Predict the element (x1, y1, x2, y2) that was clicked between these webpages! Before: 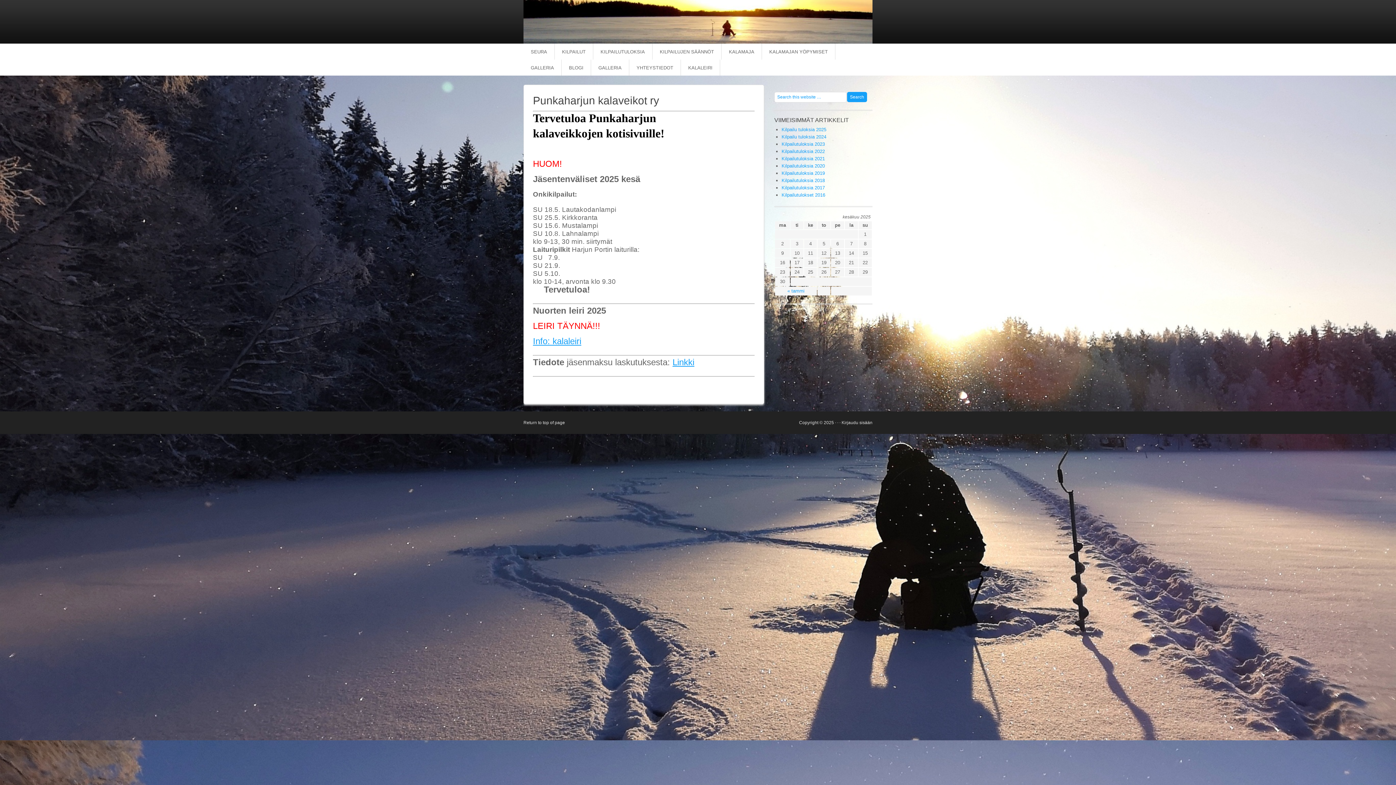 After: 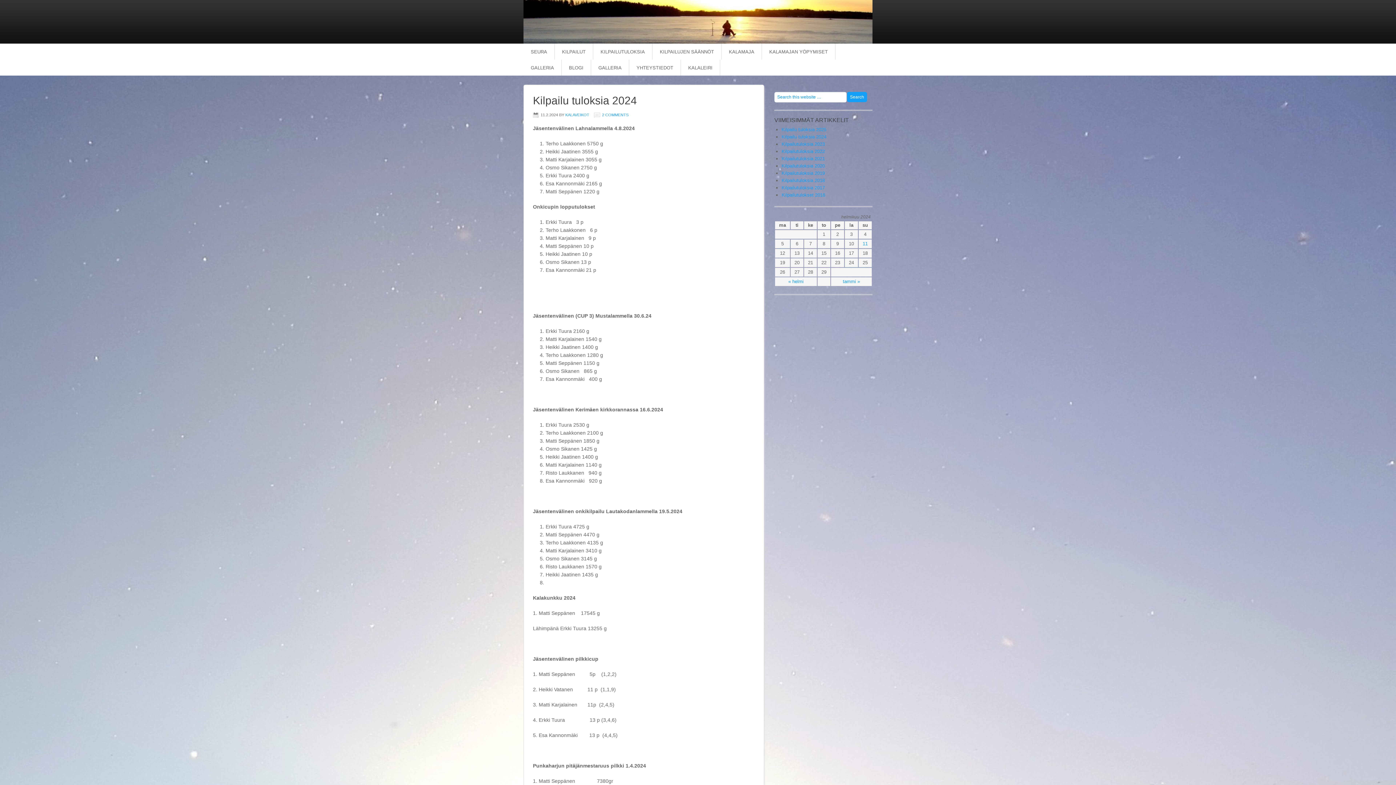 Action: bbox: (781, 134, 826, 139) label: Kilpailu tuloksia 2024